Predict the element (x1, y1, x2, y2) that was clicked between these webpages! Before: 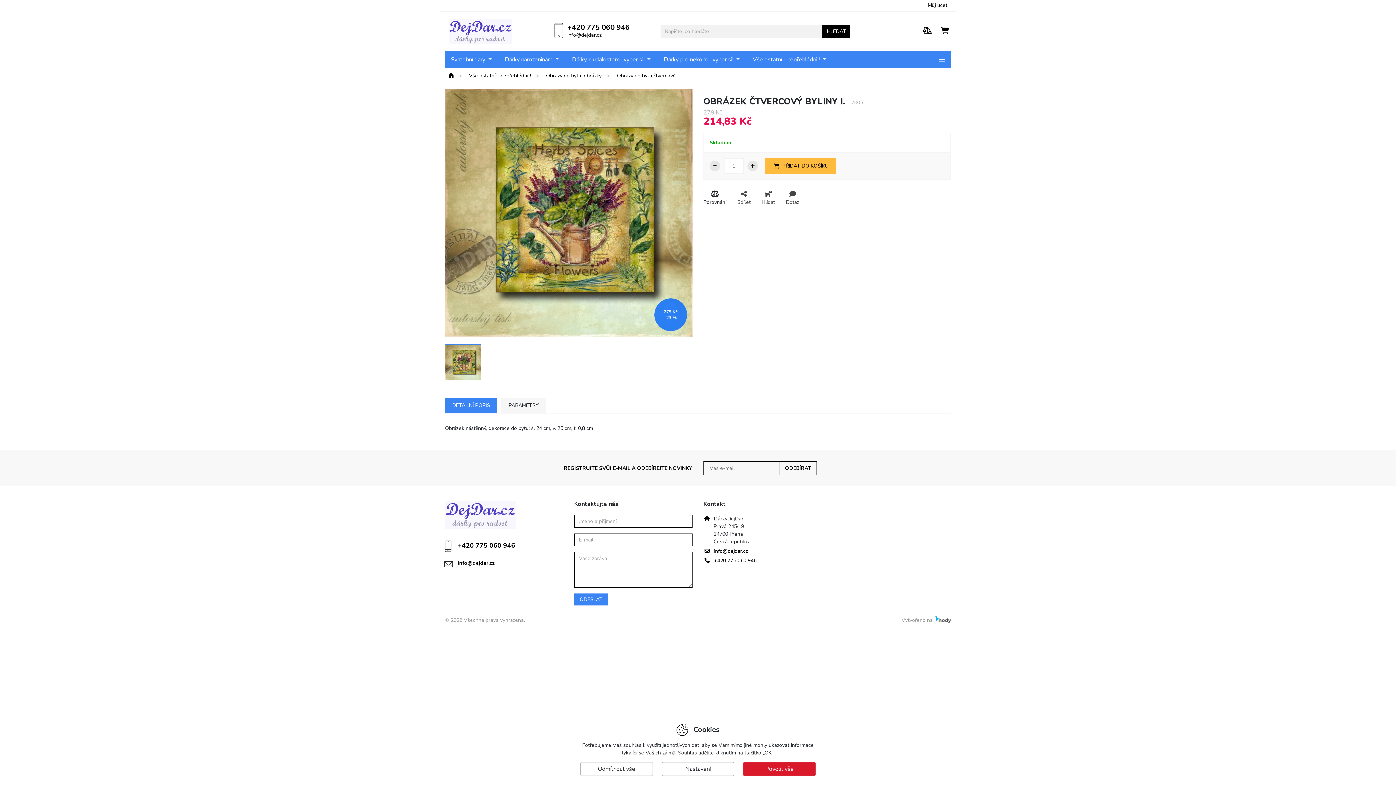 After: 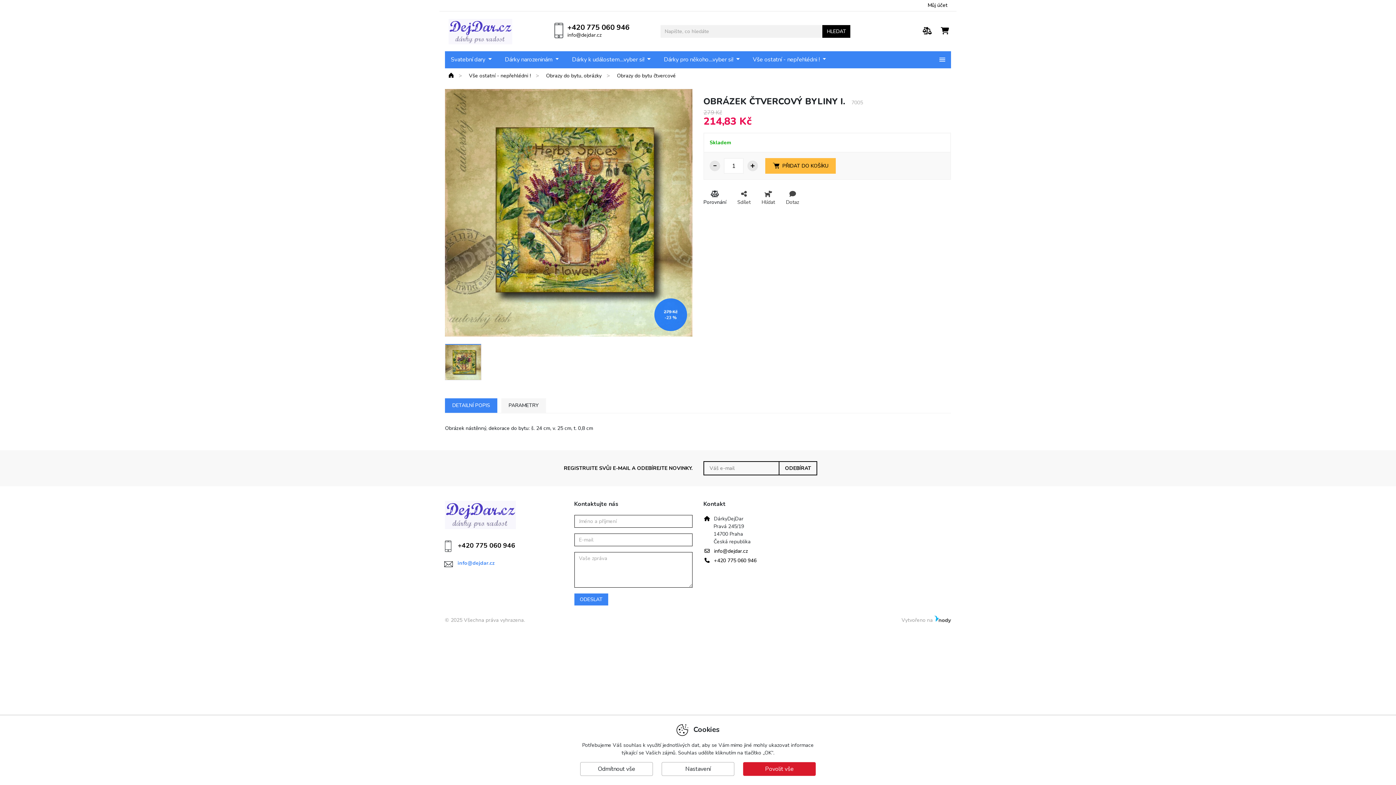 Action: label: info@dejdar.cz bbox: (457, 559, 515, 567)